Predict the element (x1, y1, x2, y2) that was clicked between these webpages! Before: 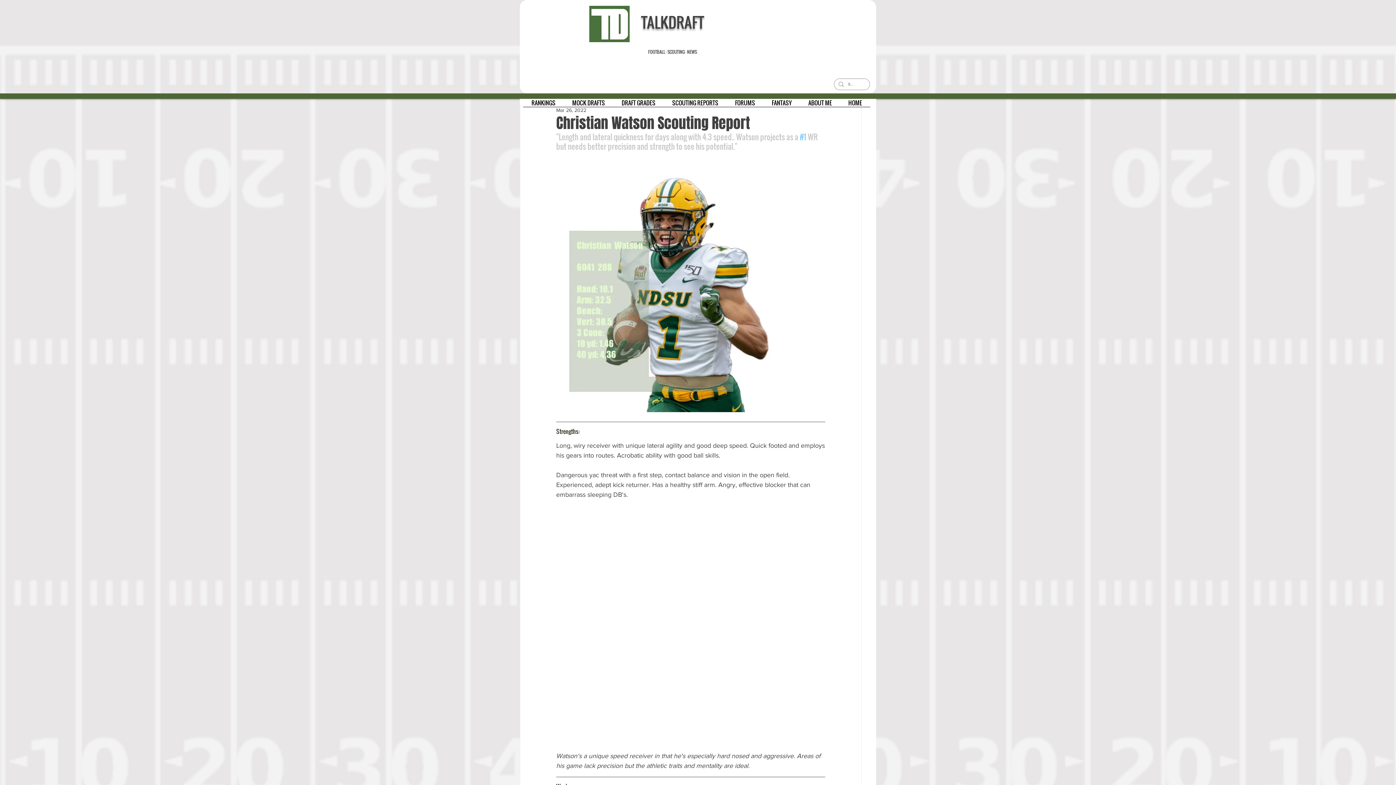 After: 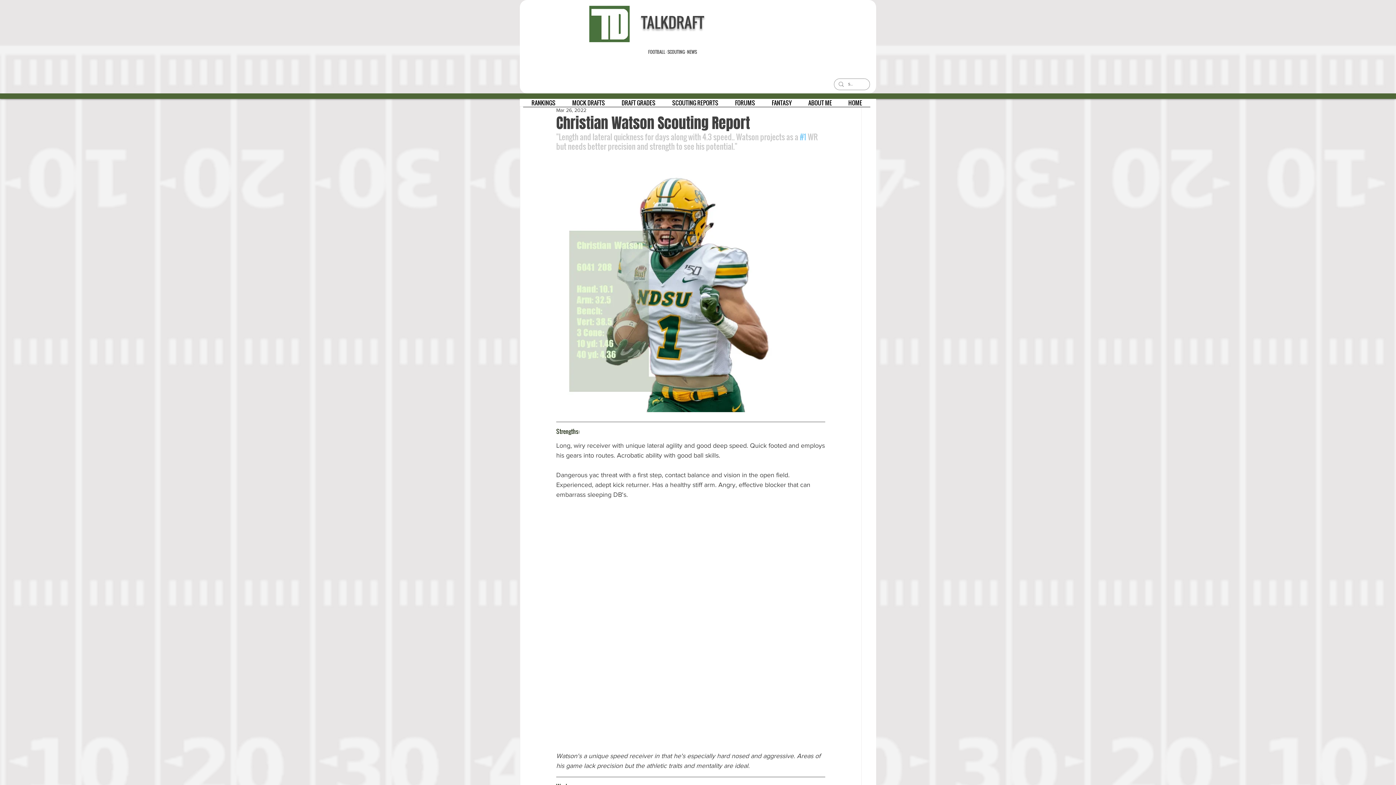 Action: label: SCOUTING REPORTS bbox: (664, 98, 726, 111)